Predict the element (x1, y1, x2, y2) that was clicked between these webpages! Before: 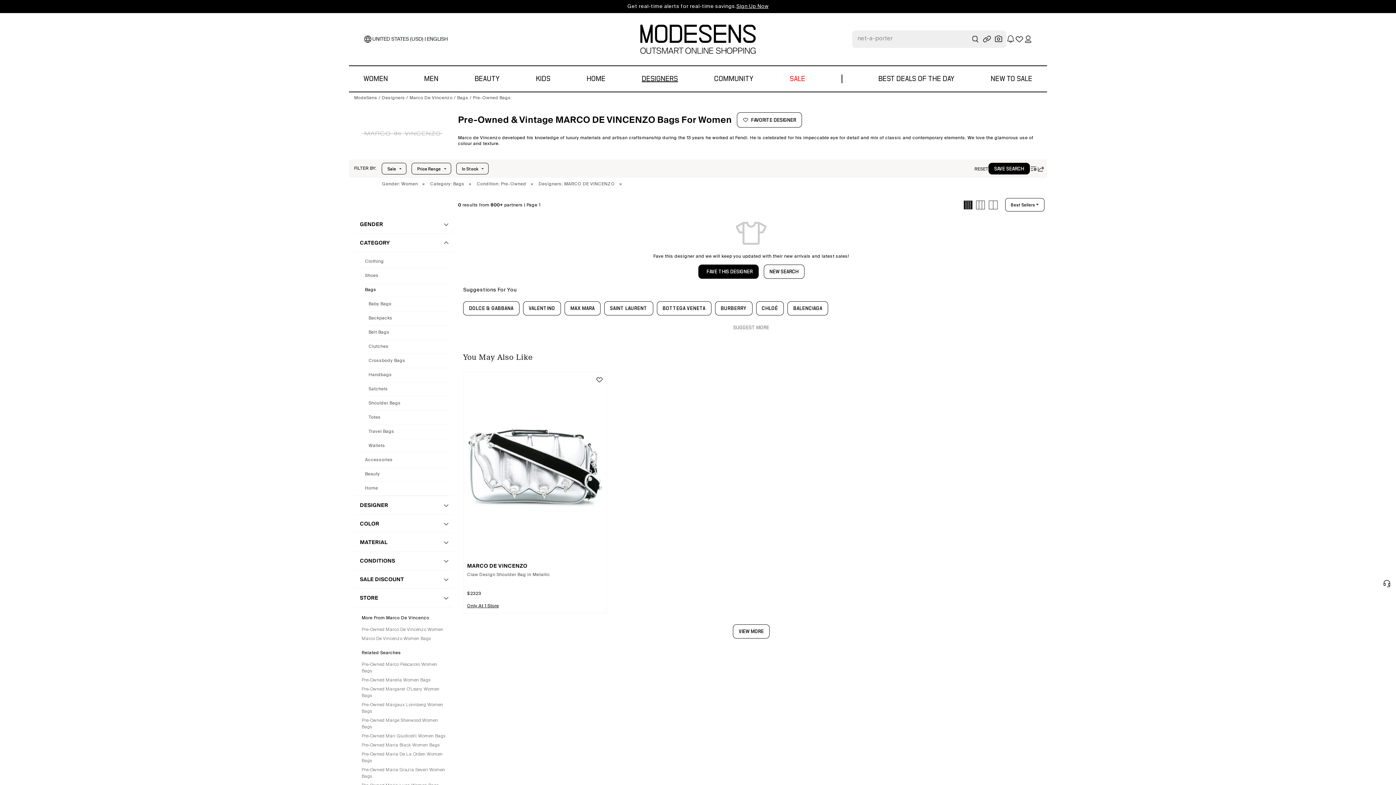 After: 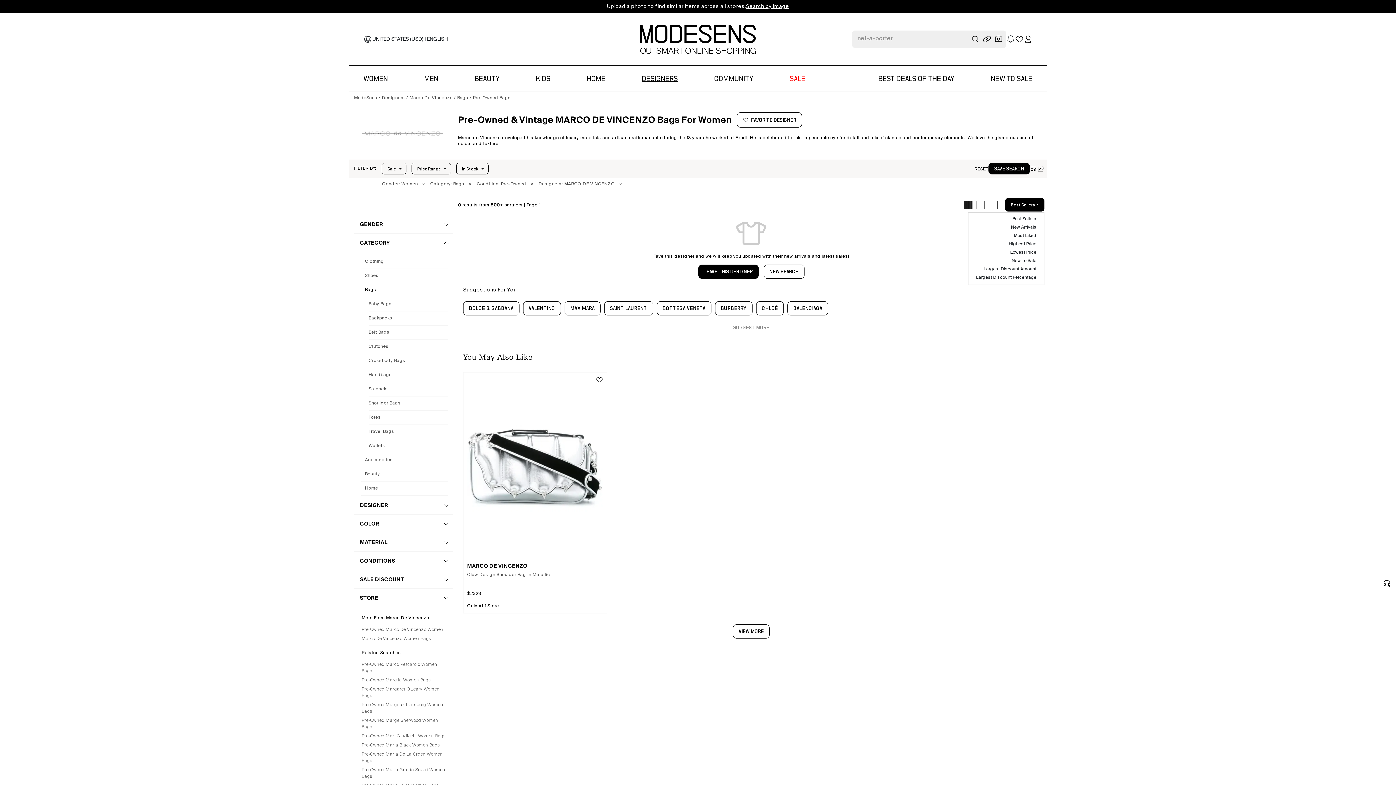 Action: bbox: (1005, 198, 1044, 211) label: Best Sellers